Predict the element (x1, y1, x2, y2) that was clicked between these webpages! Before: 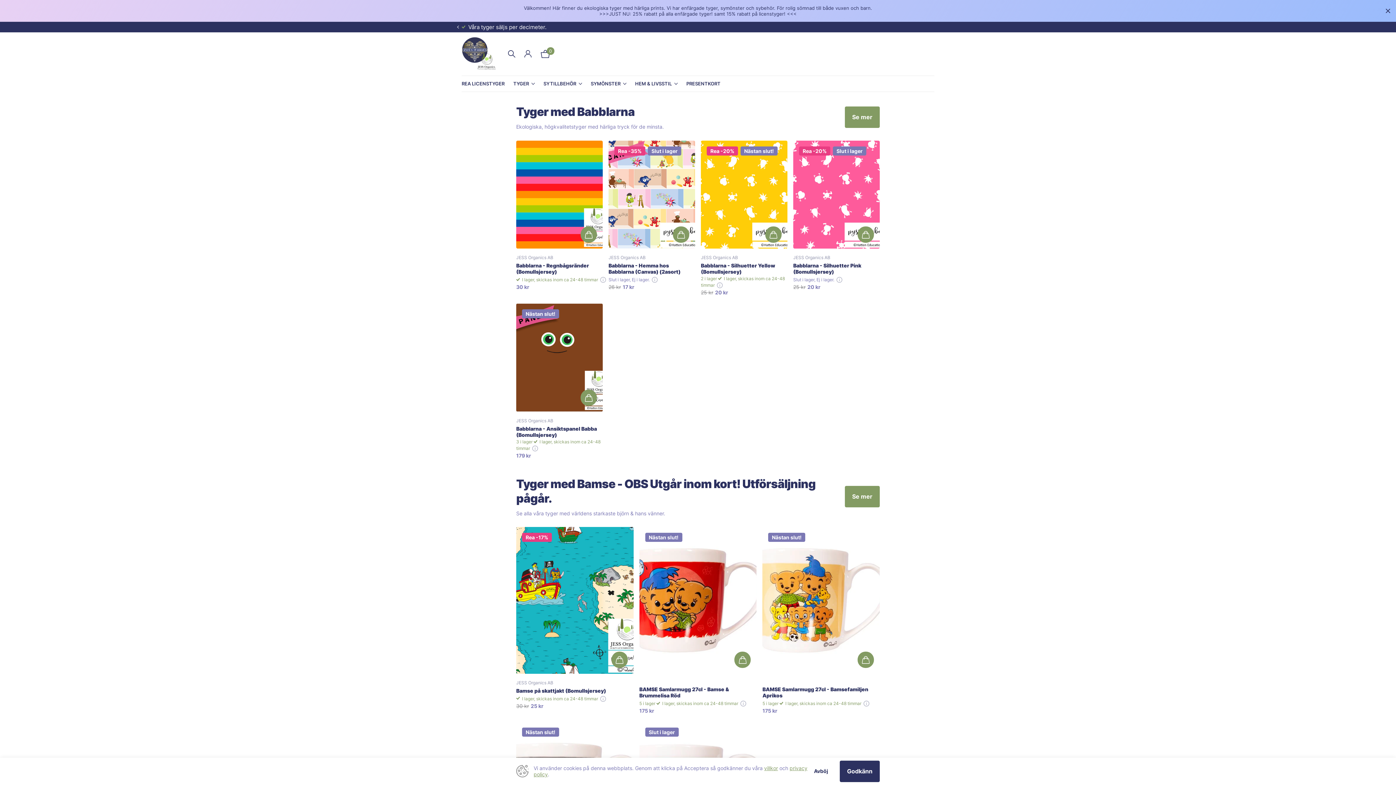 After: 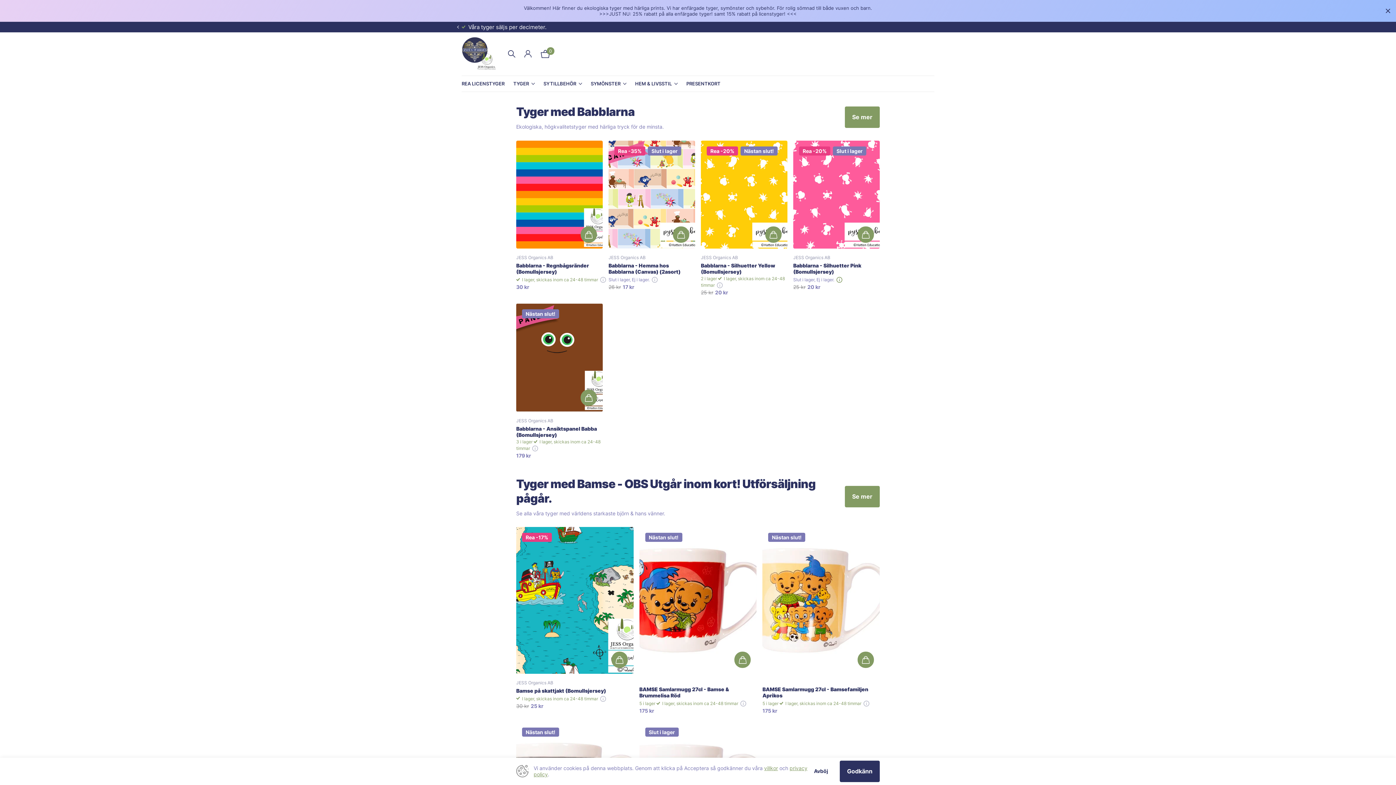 Action: label: Popup bbox: (836, 277, 842, 282)